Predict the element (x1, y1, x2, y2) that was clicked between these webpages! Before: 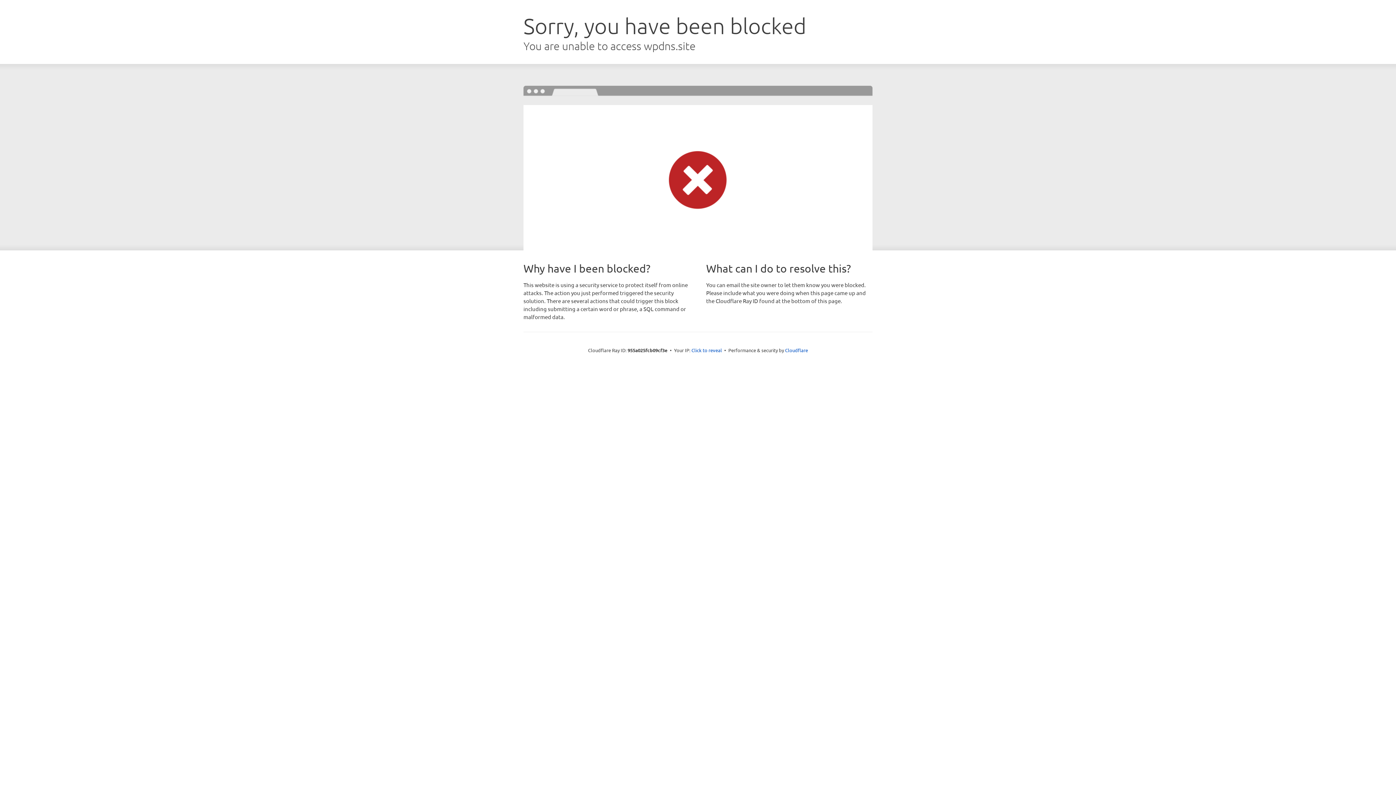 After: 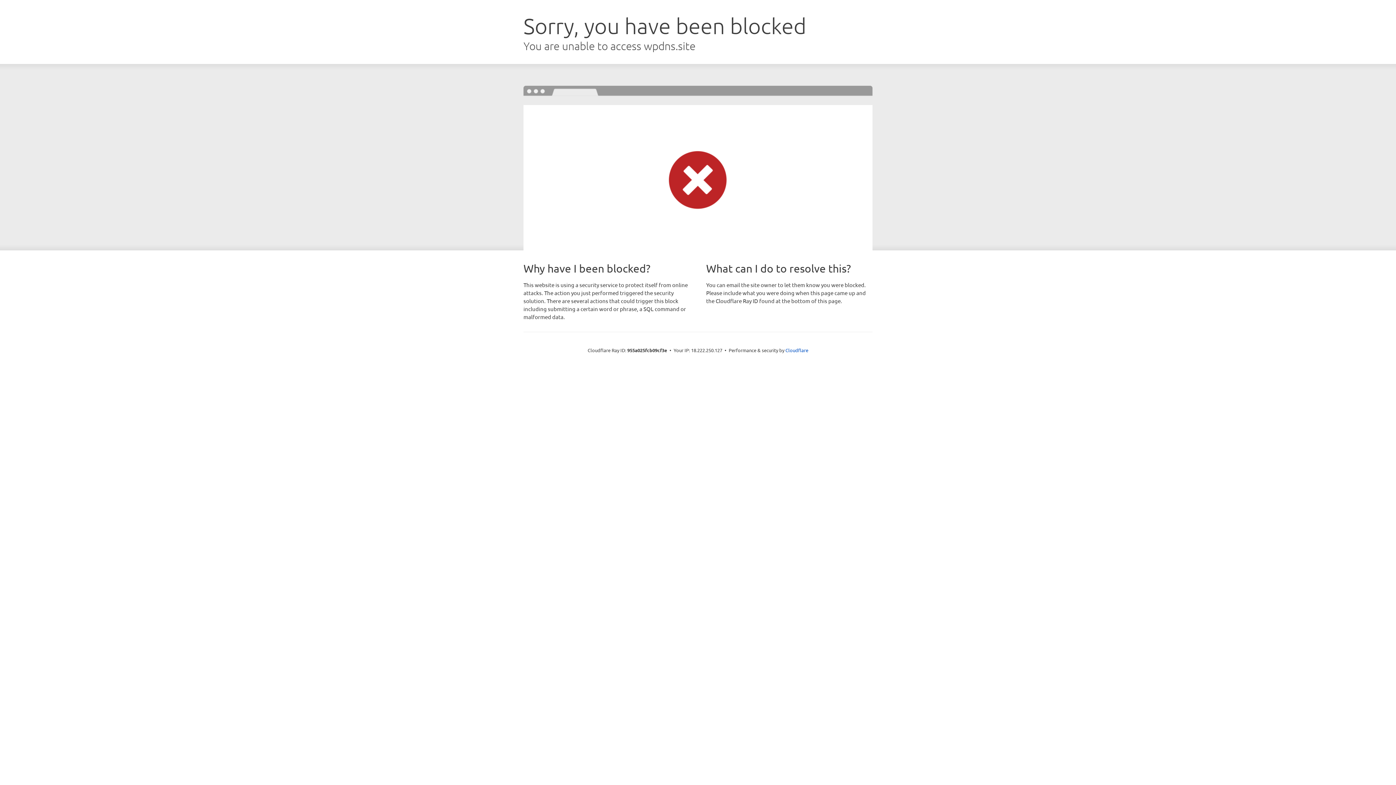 Action: label: Click to reveal bbox: (691, 346, 722, 353)